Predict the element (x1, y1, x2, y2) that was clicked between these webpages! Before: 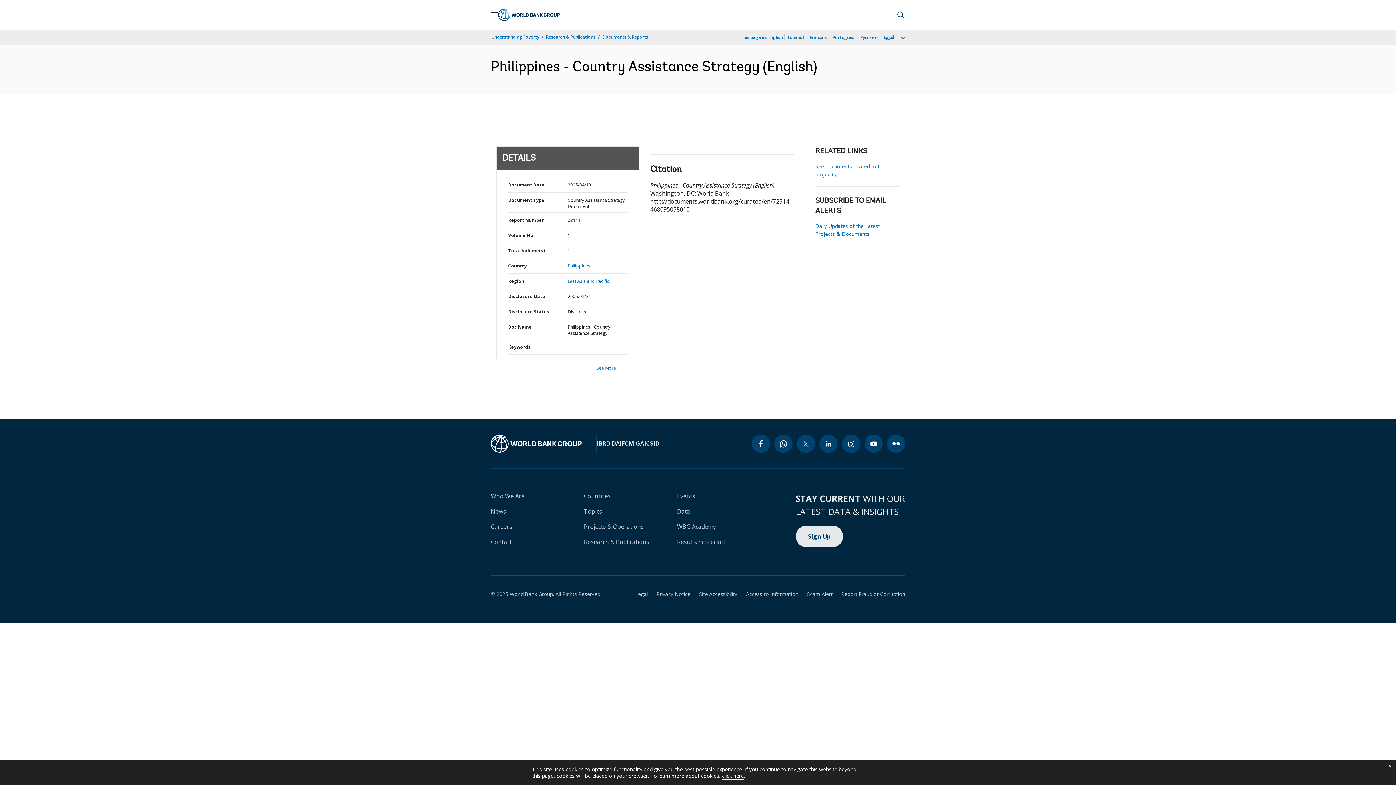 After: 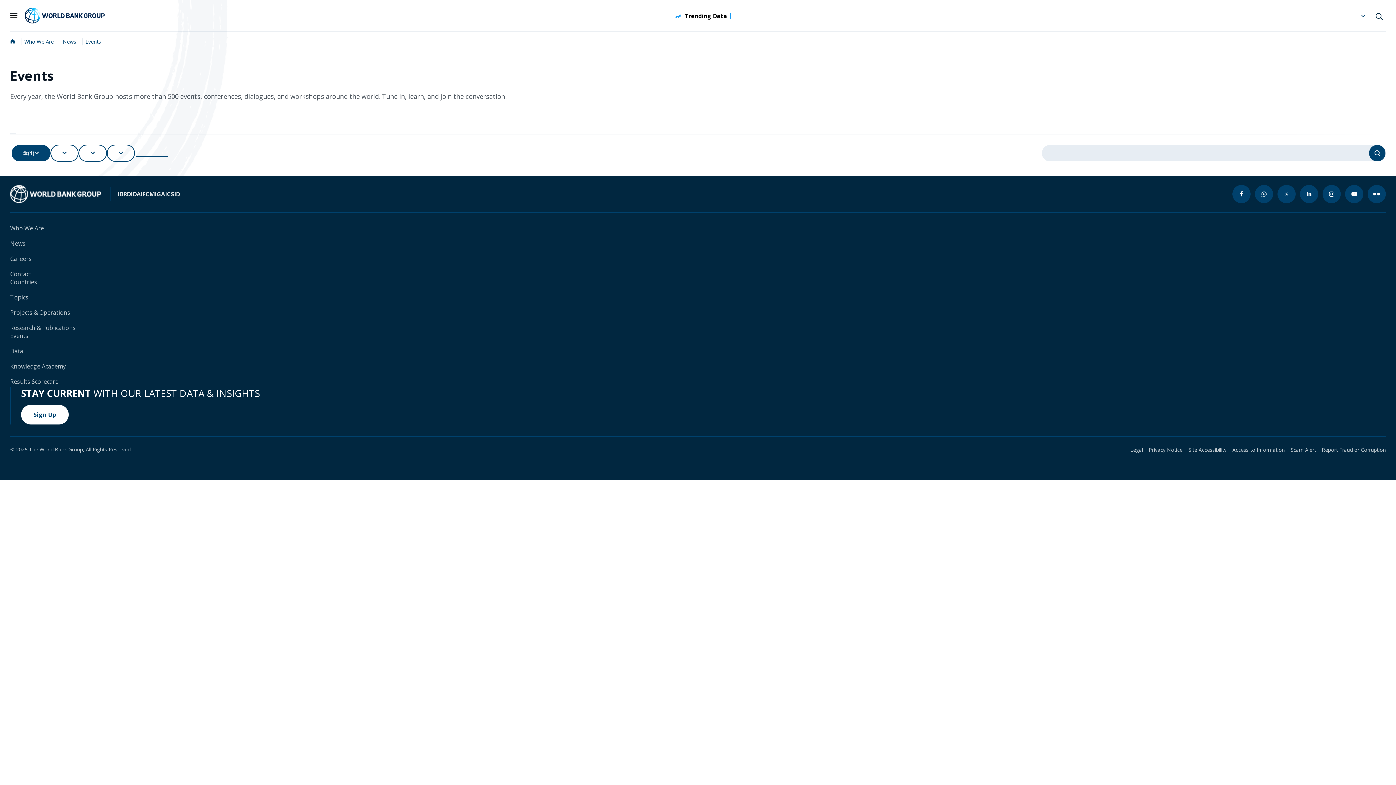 Action: label: Events bbox: (677, 492, 695, 500)